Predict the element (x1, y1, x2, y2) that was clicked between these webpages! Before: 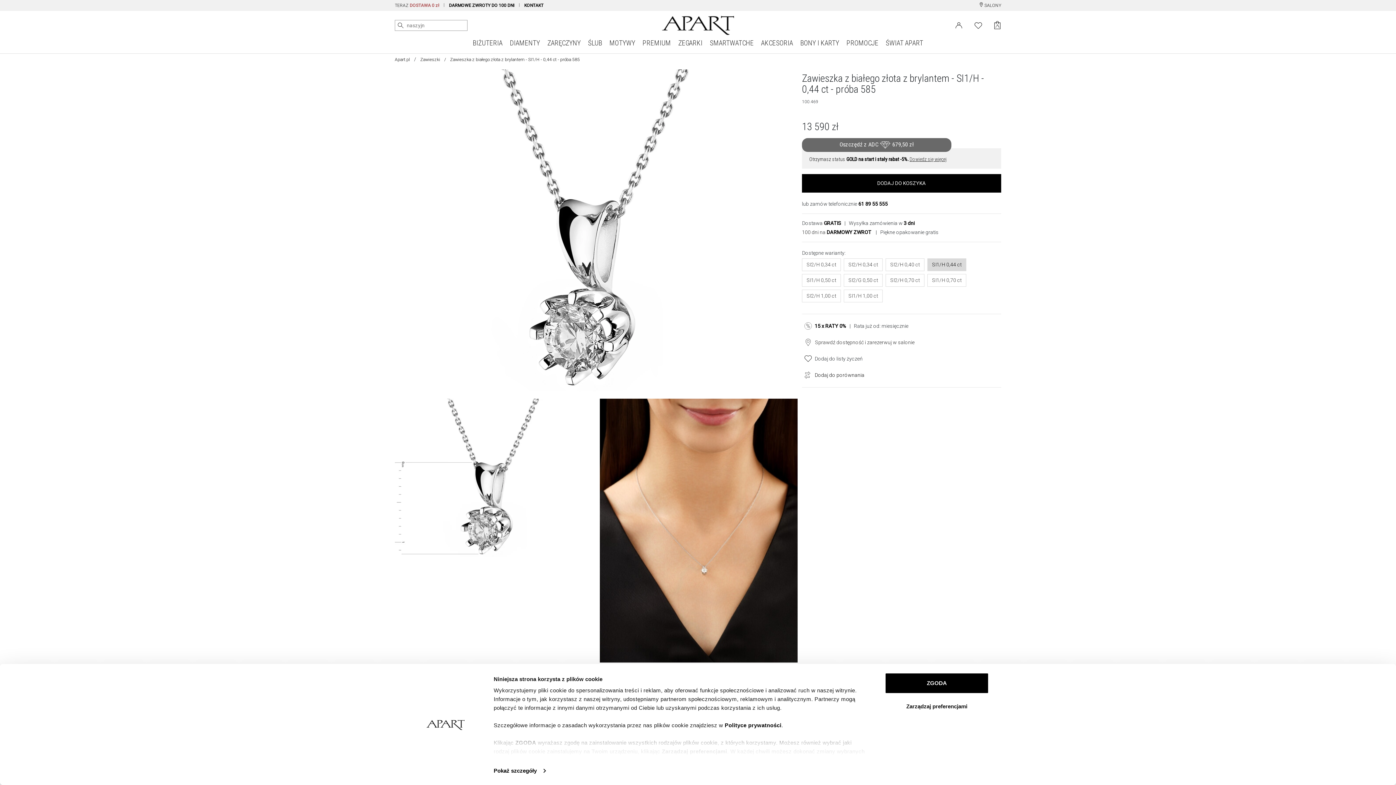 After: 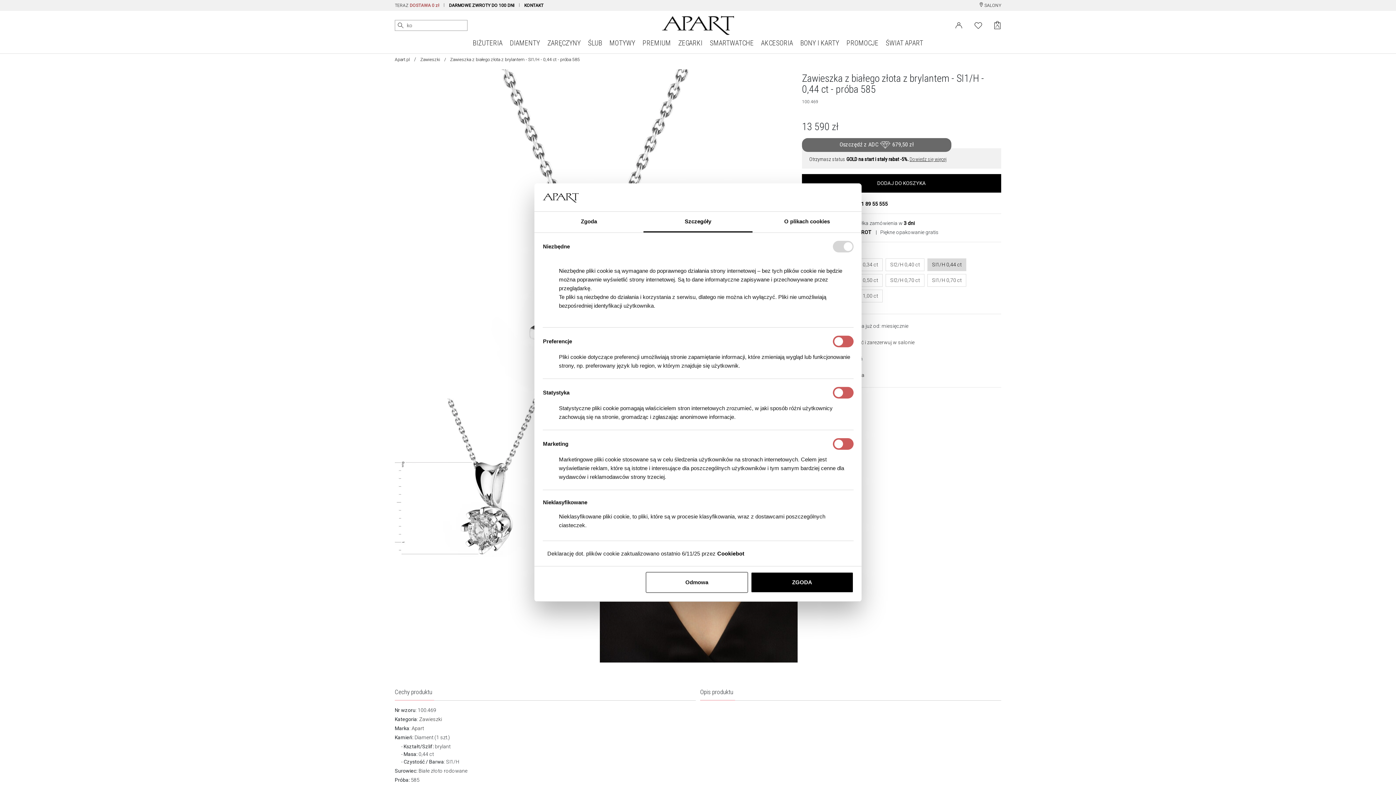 Action: label: Zarządzaj preferencjami bbox: (885, 696, 989, 716)